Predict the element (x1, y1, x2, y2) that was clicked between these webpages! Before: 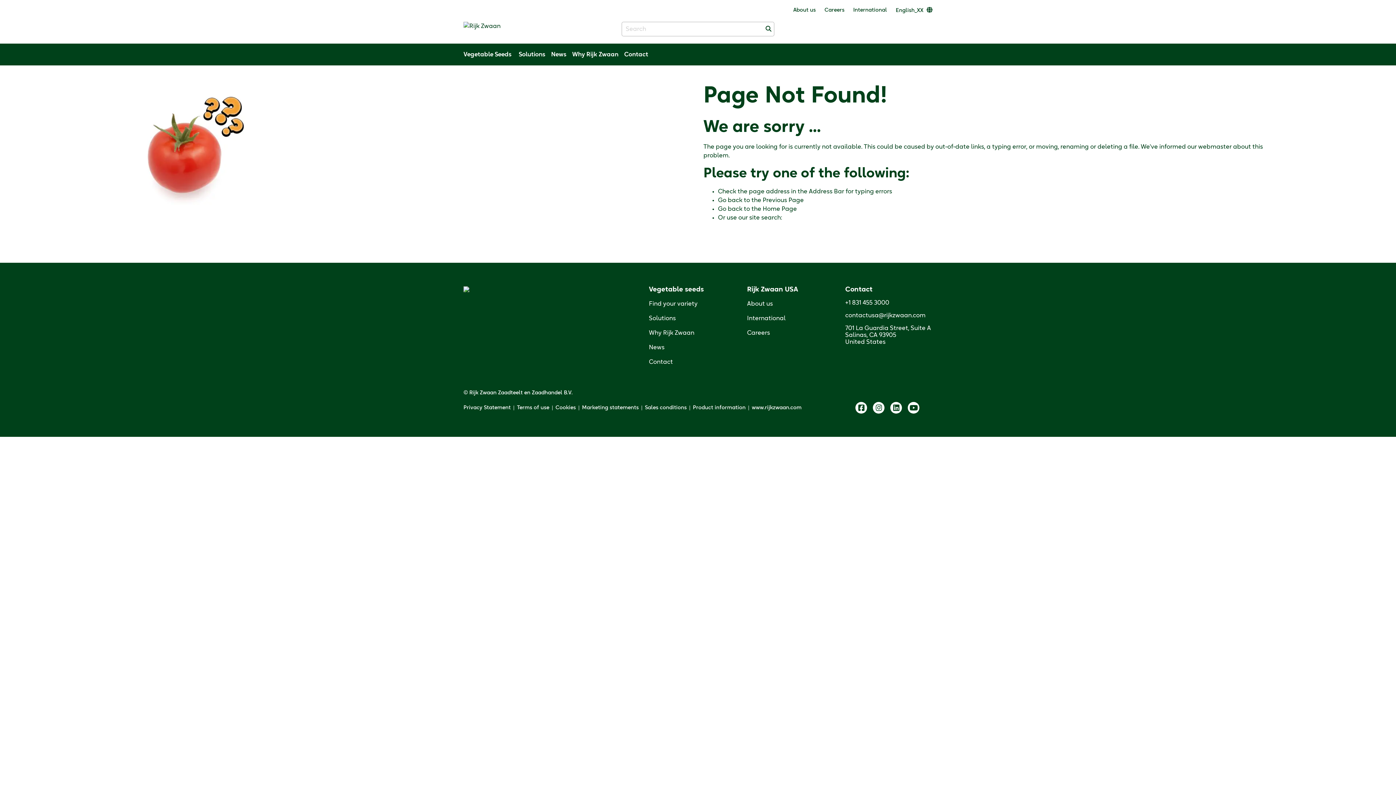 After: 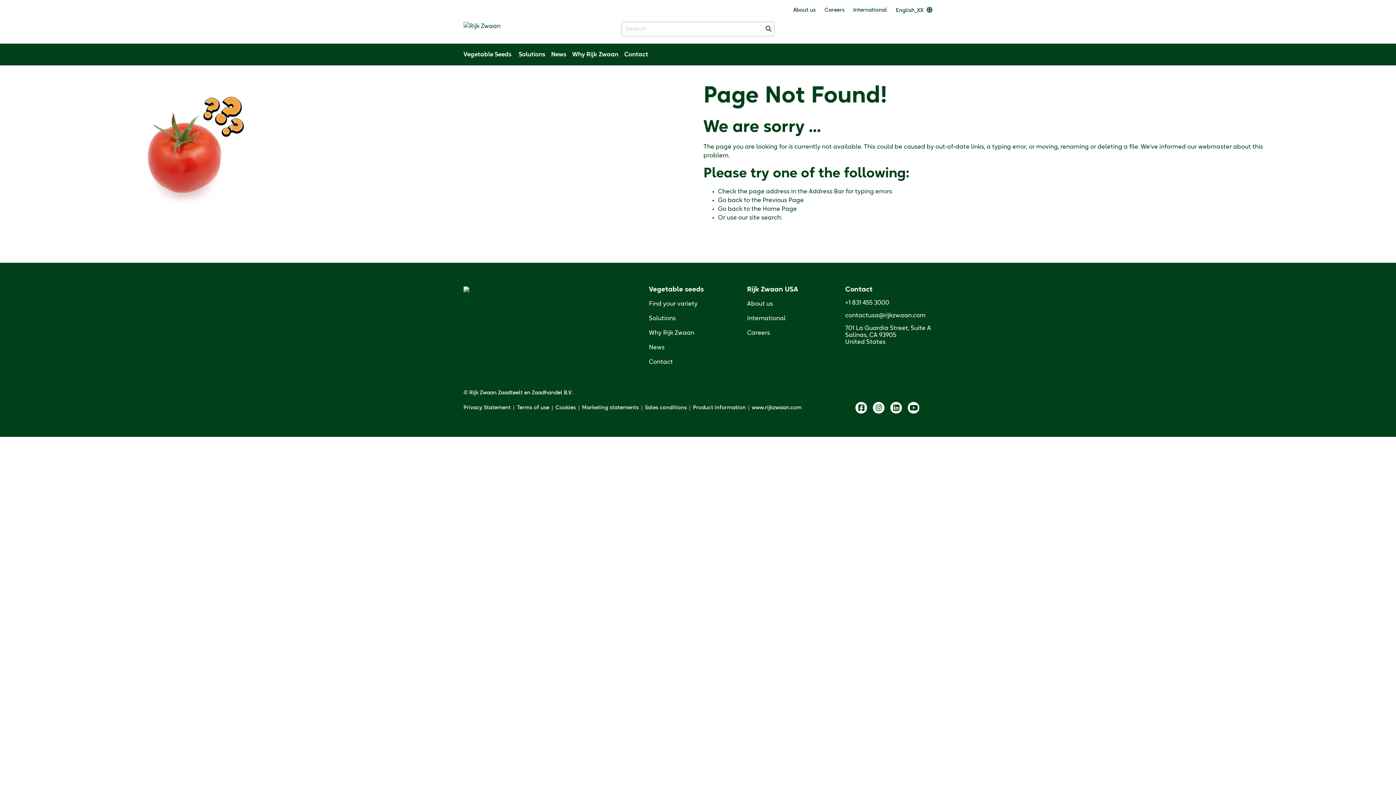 Action: bbox: (908, 402, 919, 413)